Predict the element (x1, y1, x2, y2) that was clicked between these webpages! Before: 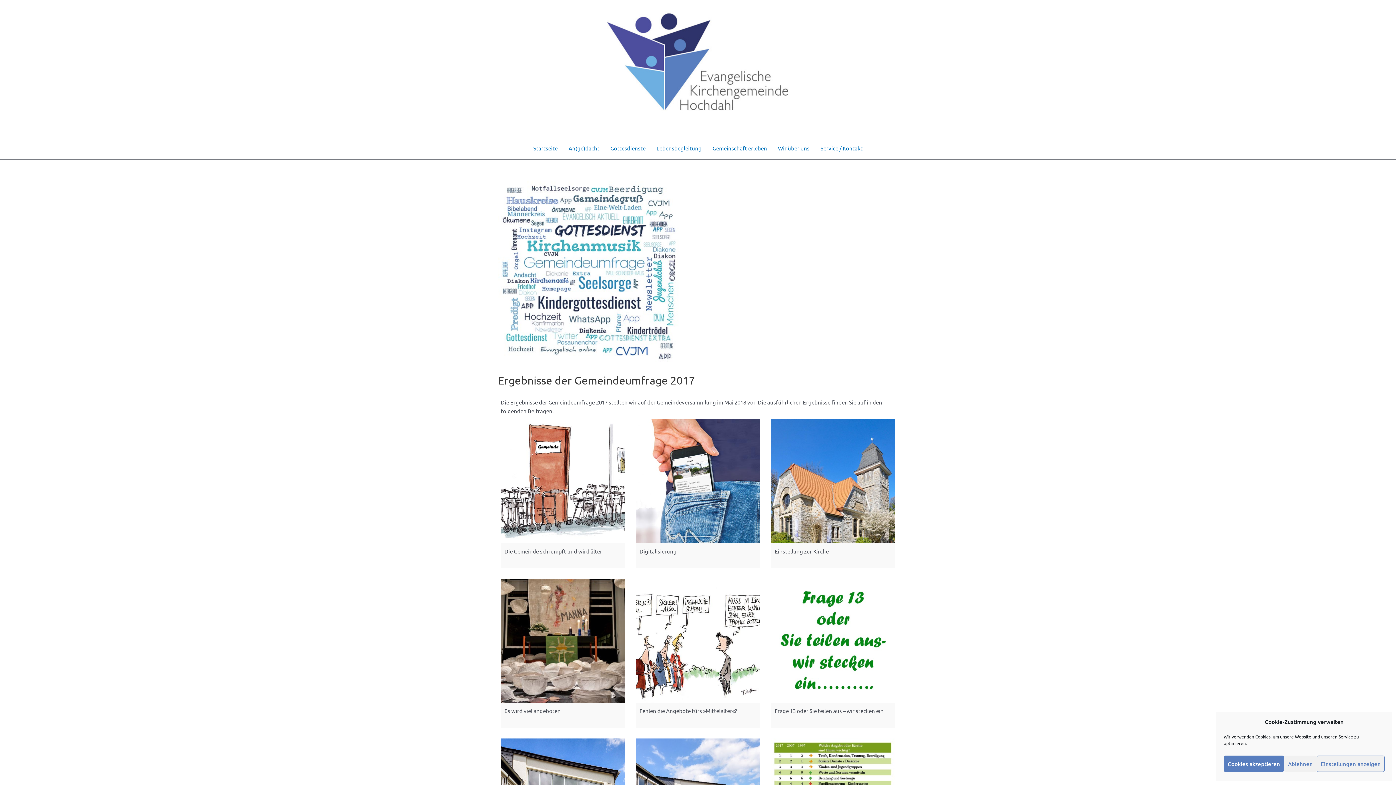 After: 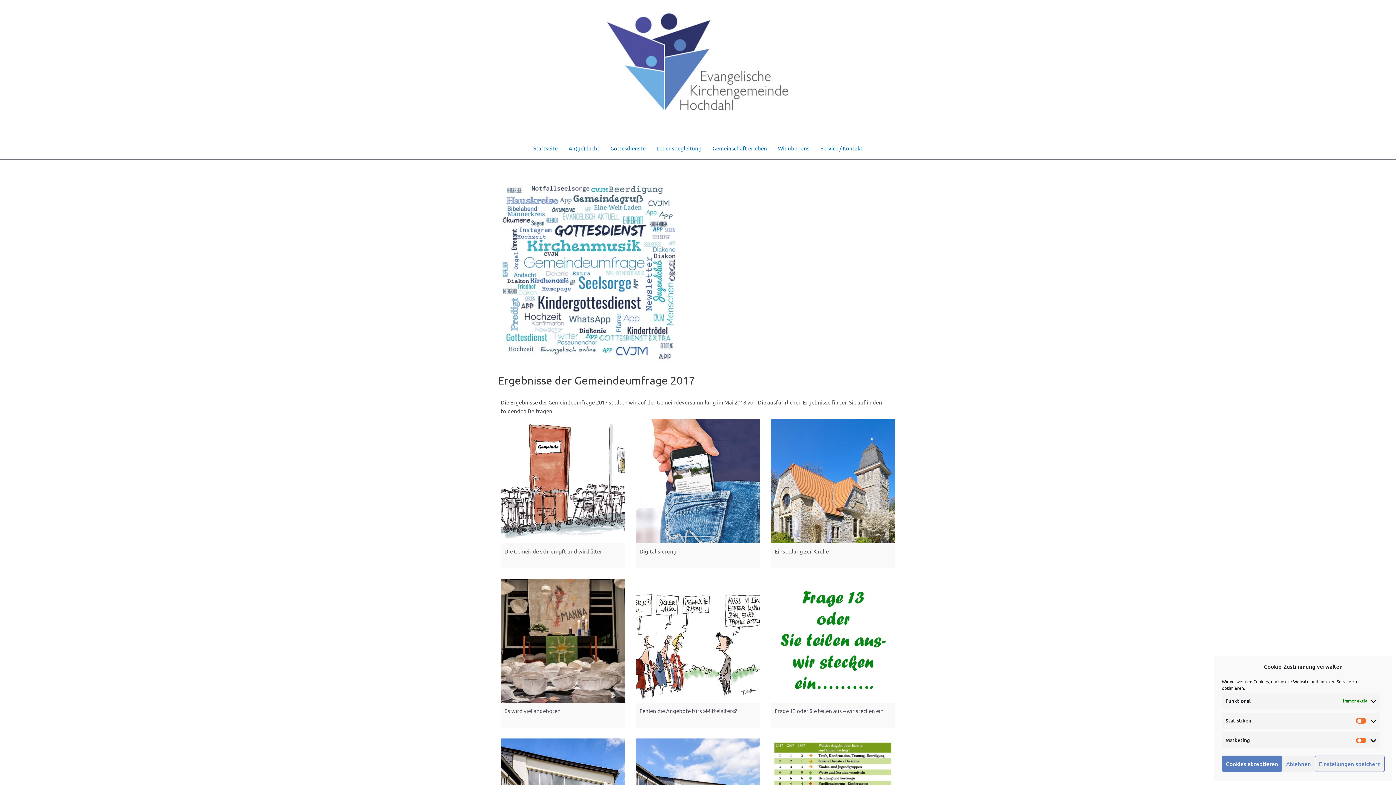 Action: label: Einstellungen anzeigen bbox: (1317, 756, 1385, 772)